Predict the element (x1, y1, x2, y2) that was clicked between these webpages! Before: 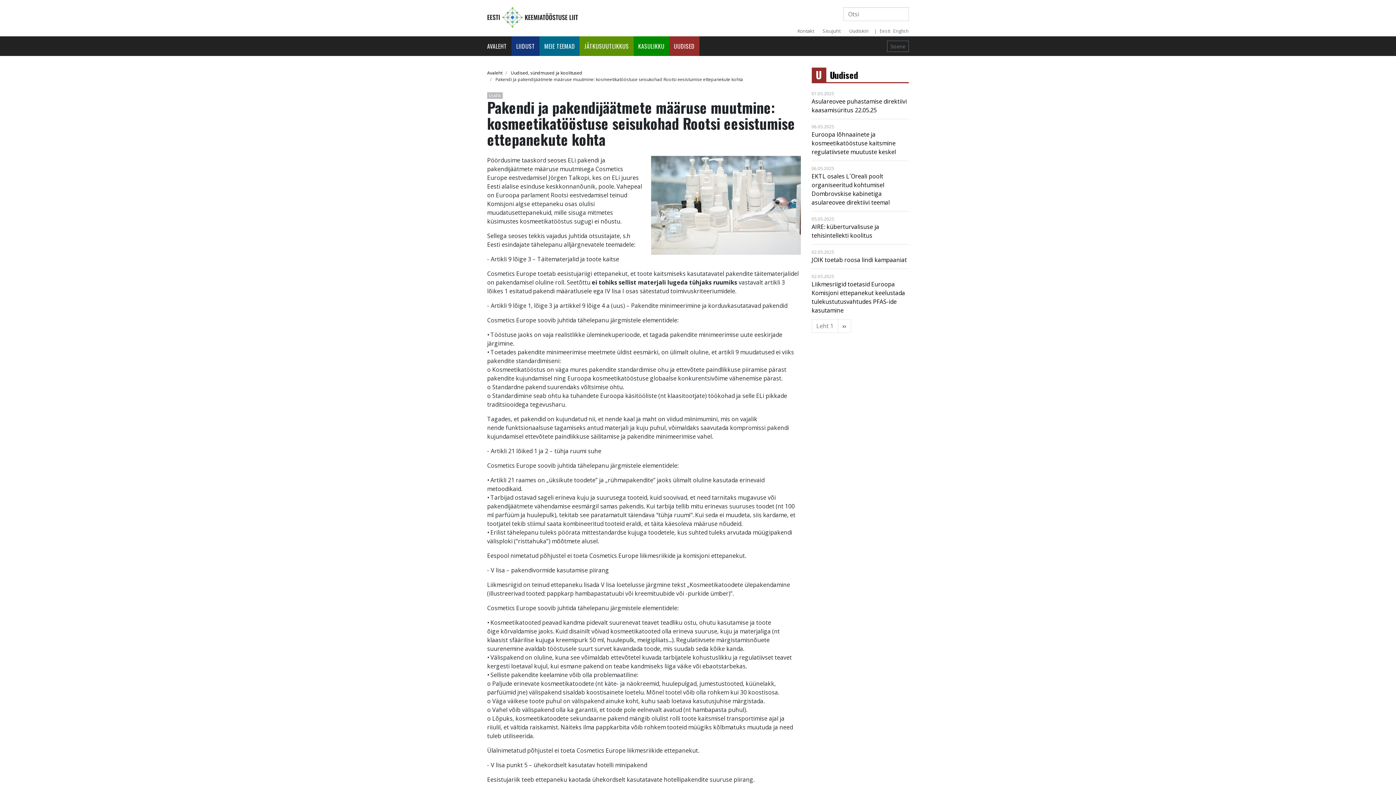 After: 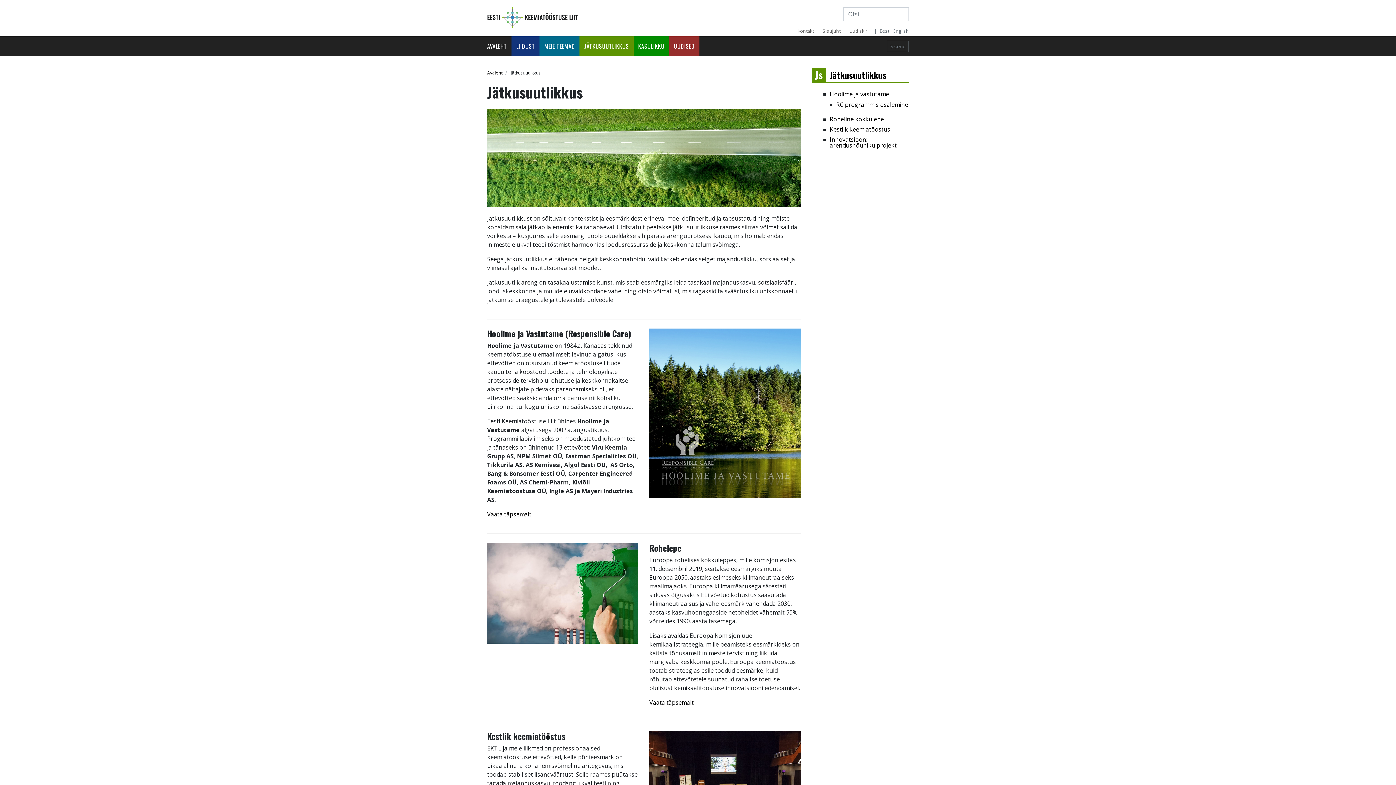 Action: bbox: (579, 36, 633, 56) label: JÄTKUSUUTLIKKUS